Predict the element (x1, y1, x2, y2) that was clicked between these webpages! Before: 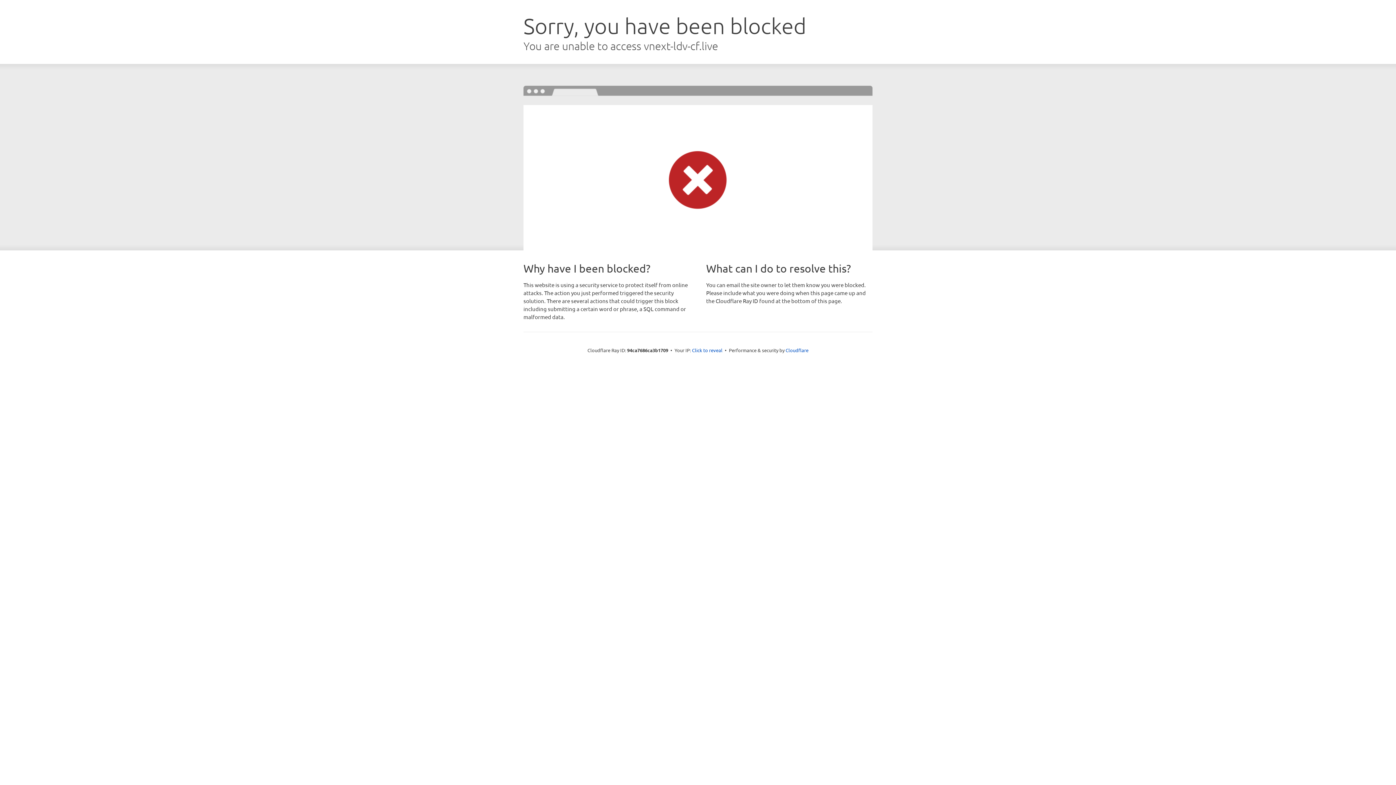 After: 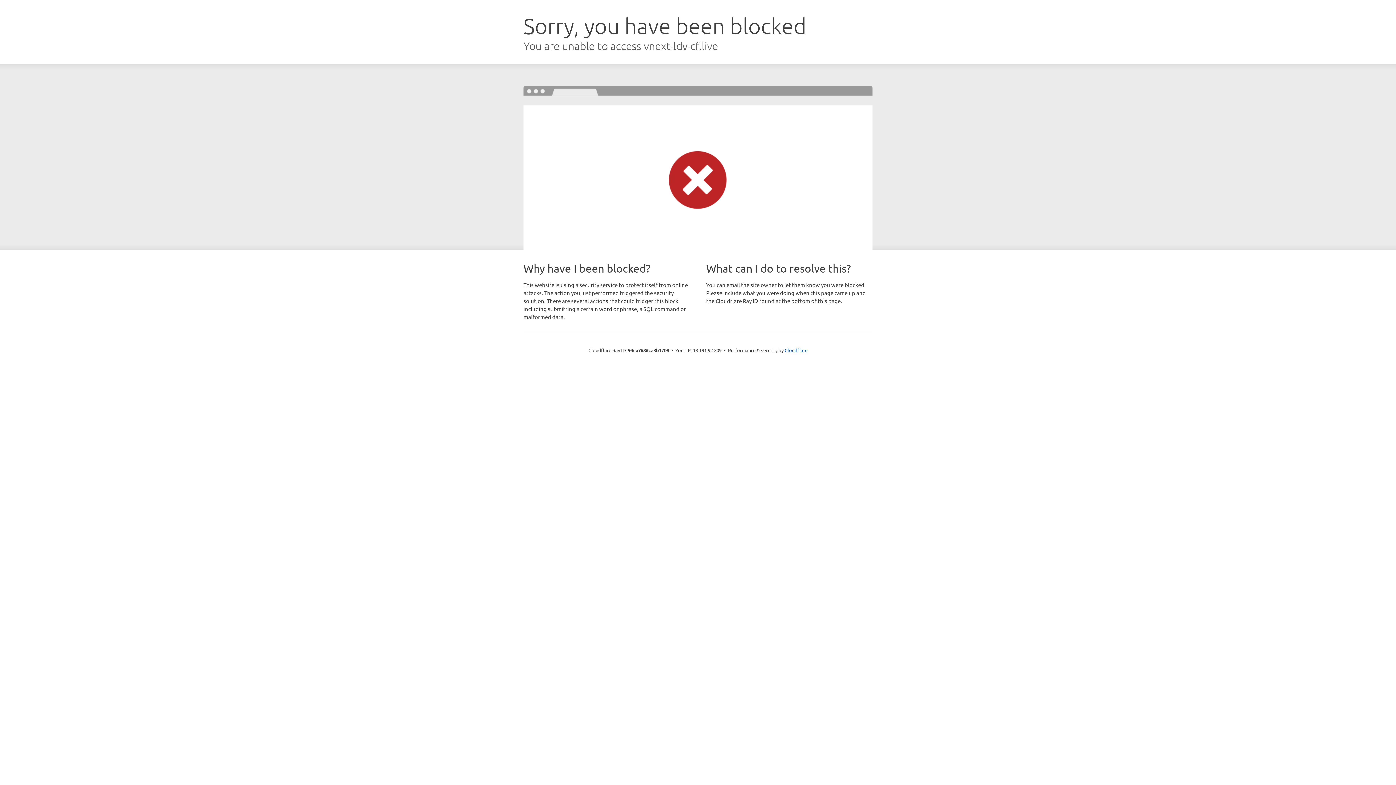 Action: label: Click to reveal bbox: (692, 346, 722, 353)